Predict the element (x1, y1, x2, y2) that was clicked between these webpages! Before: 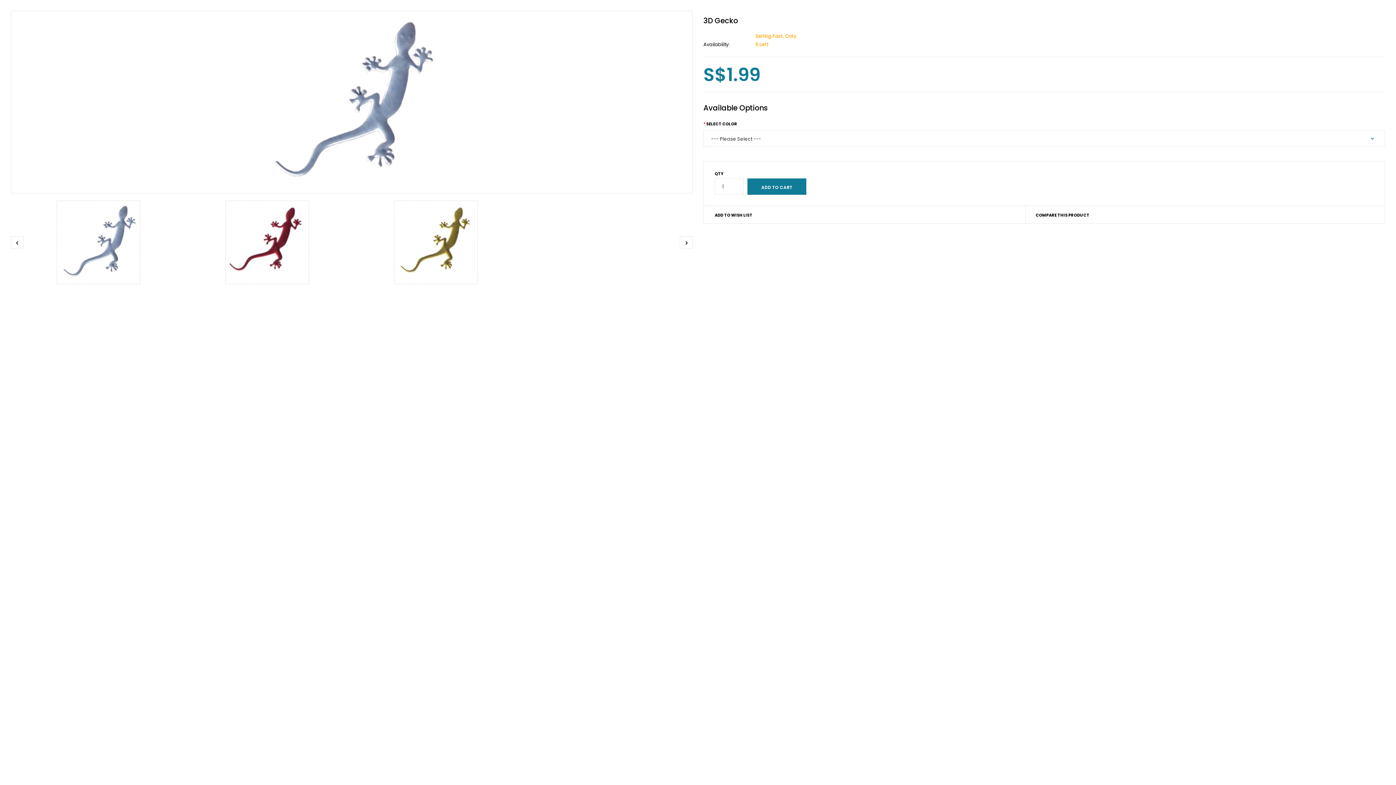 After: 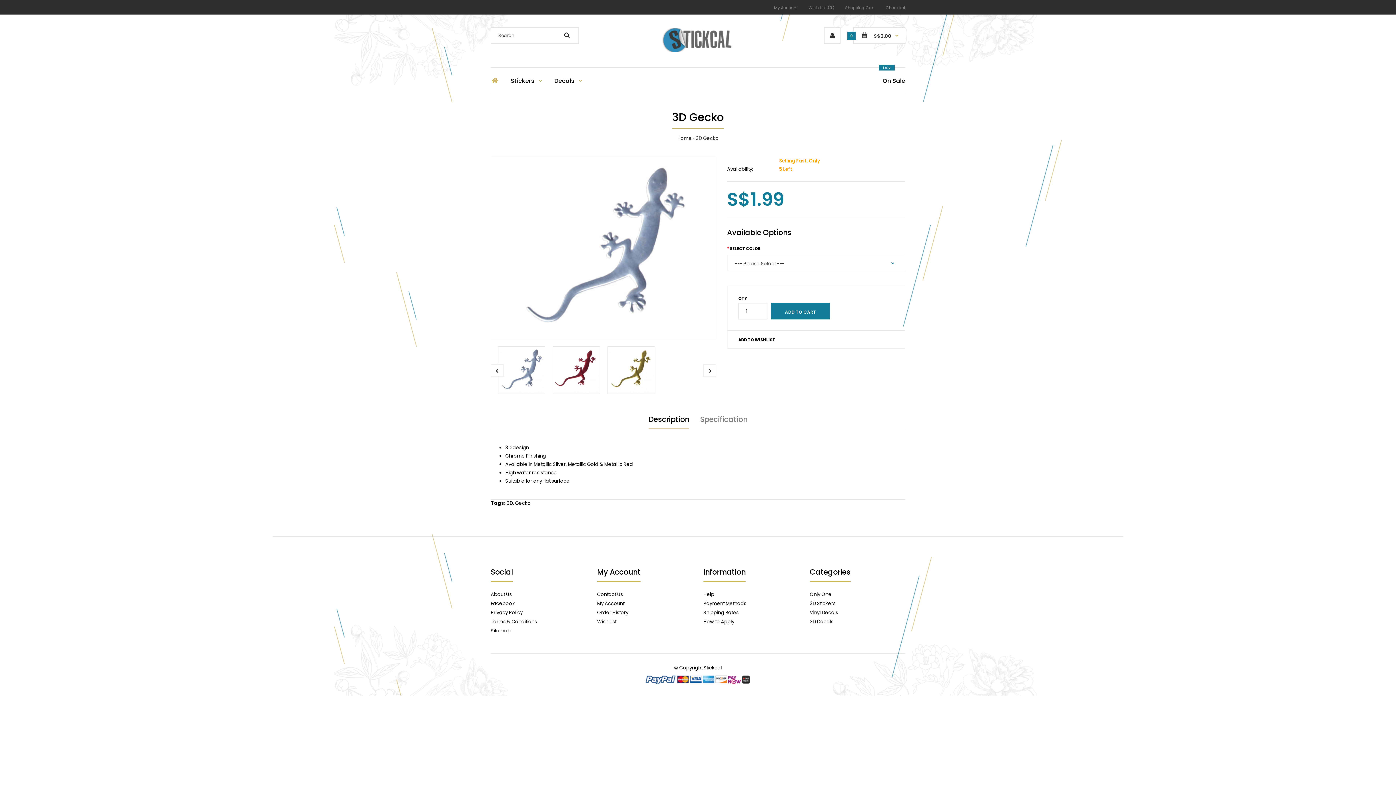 Action: label: 3D Gecko bbox: (703, 15, 738, 25)